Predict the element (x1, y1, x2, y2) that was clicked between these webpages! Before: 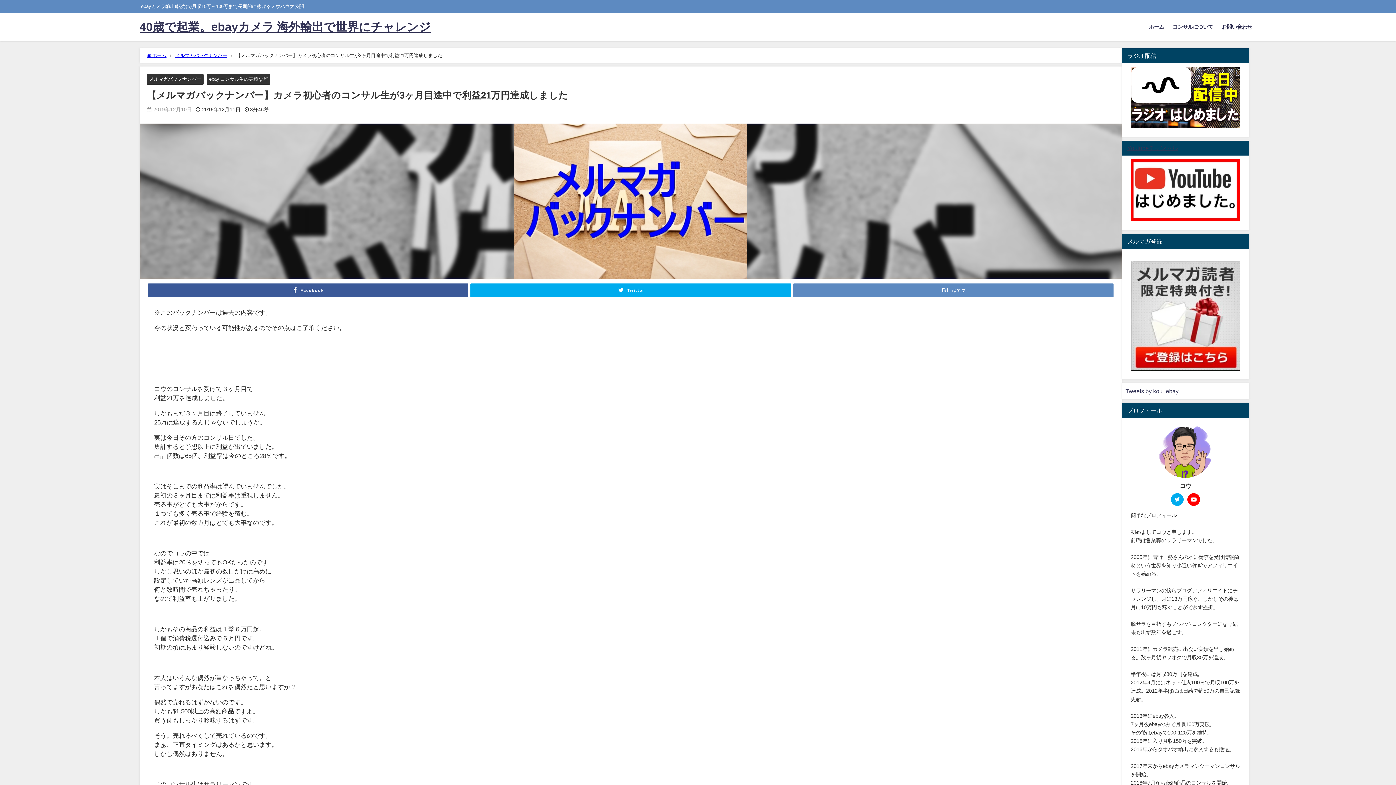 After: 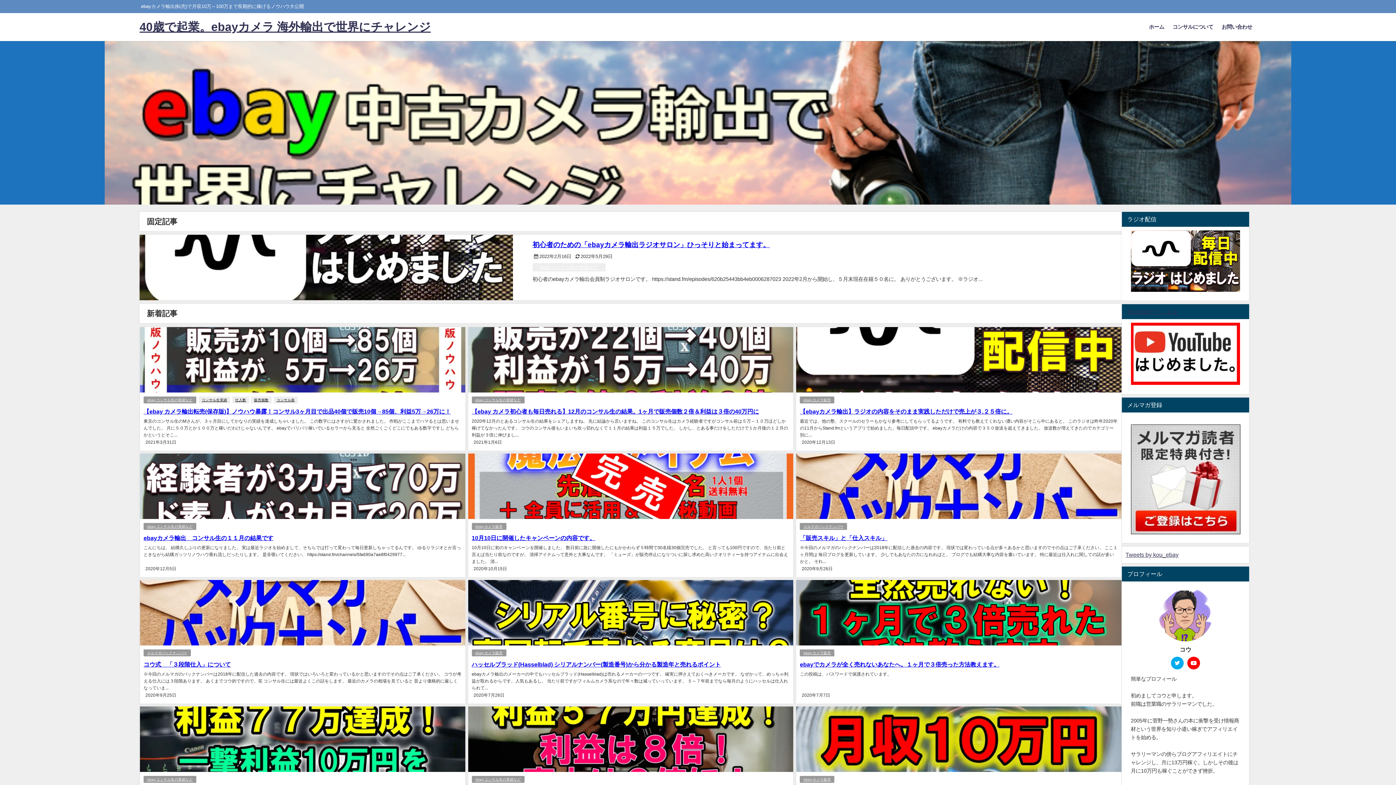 Action: label: 40歳で起業。ebayカメラ 海外輸出で世界にチャレンジ bbox: (139, 13, 430, 41)